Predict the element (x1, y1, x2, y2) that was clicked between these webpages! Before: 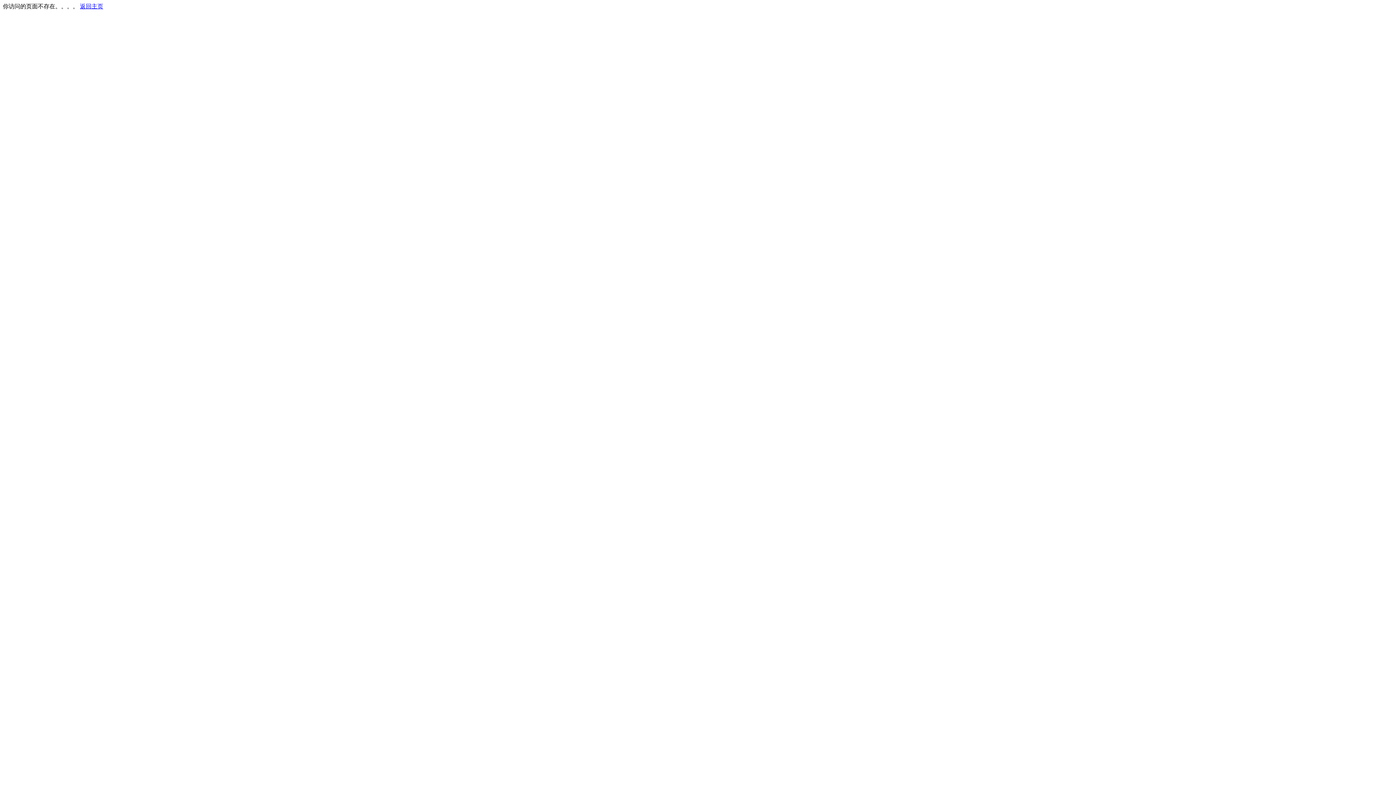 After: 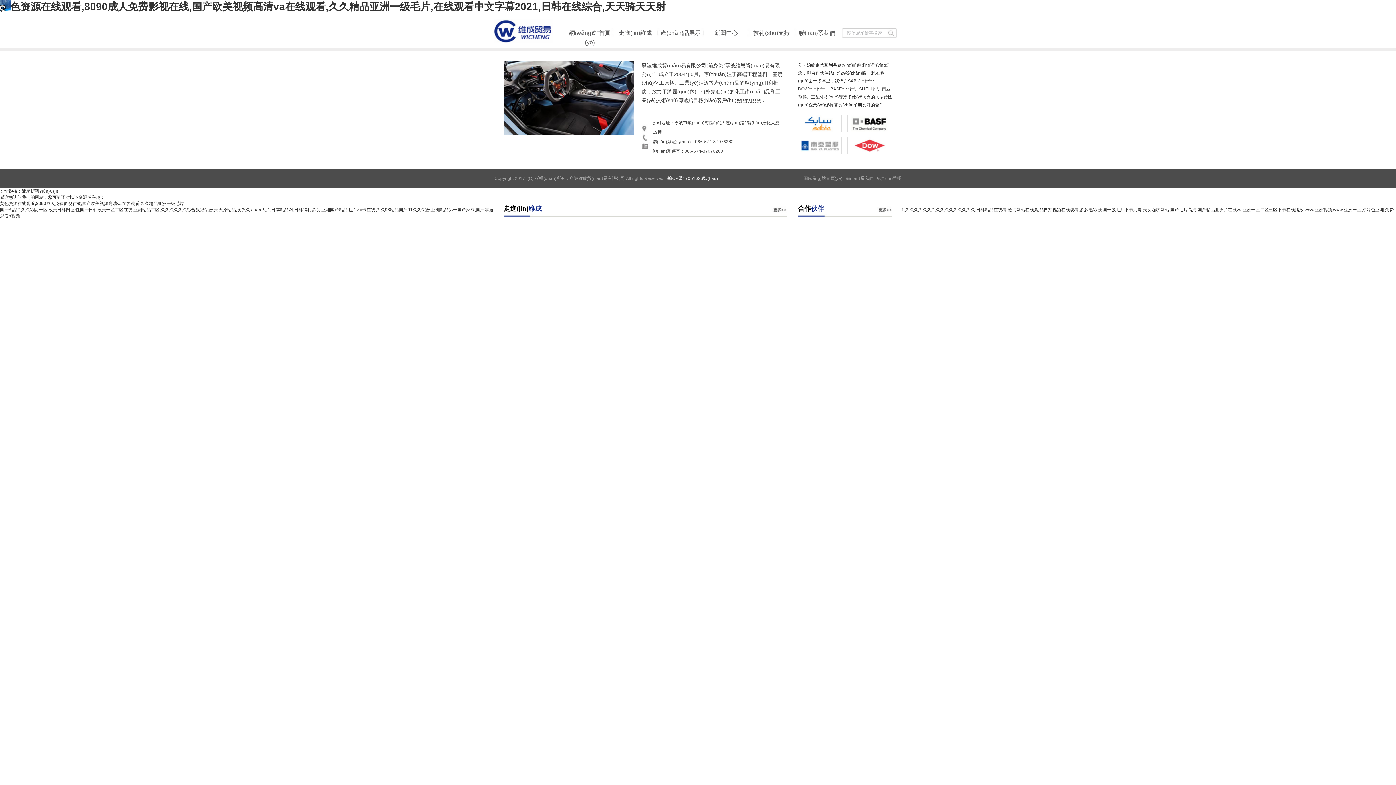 Action: label: 返回主页 bbox: (80, 3, 103, 9)